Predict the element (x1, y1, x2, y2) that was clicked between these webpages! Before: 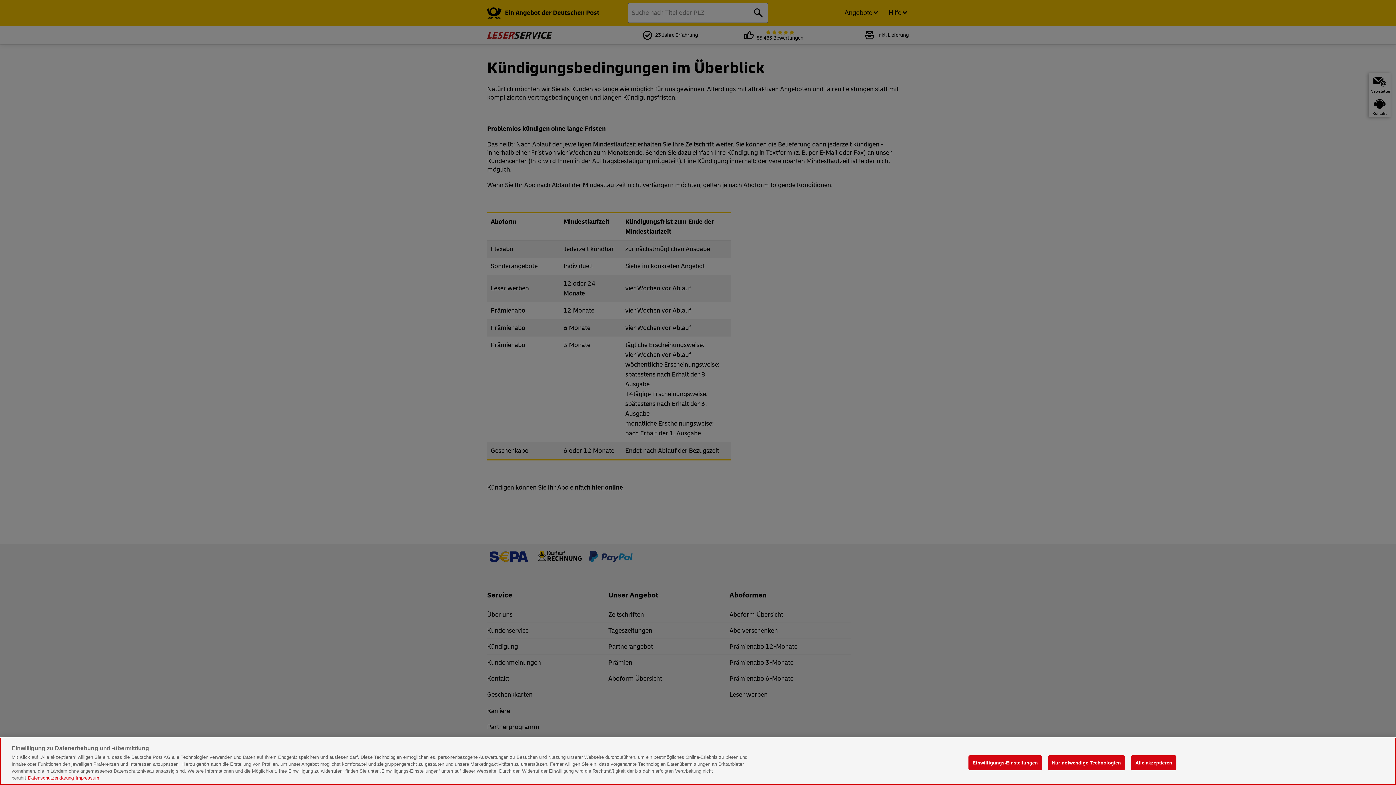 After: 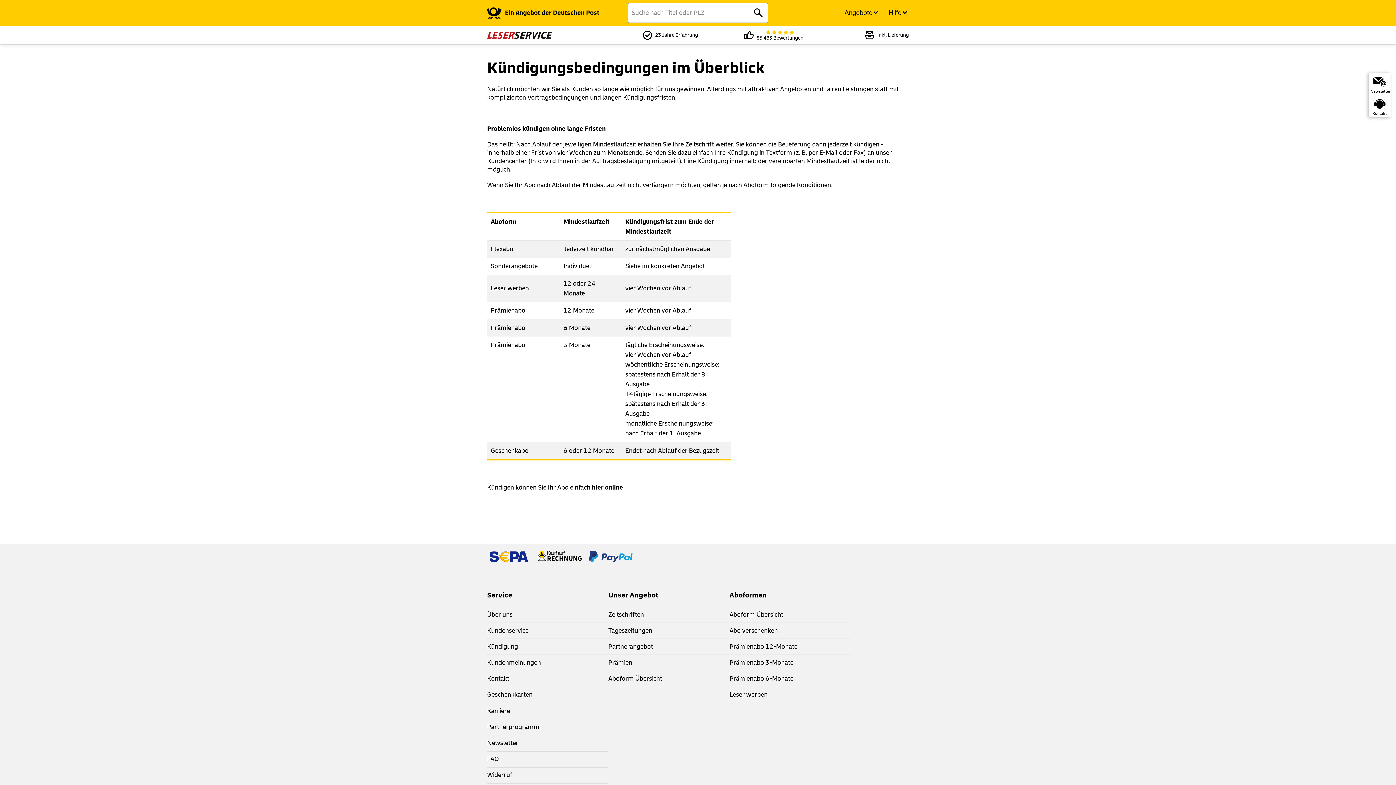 Action: label: Nur notwendige Technologien bbox: (1048, 755, 1125, 770)